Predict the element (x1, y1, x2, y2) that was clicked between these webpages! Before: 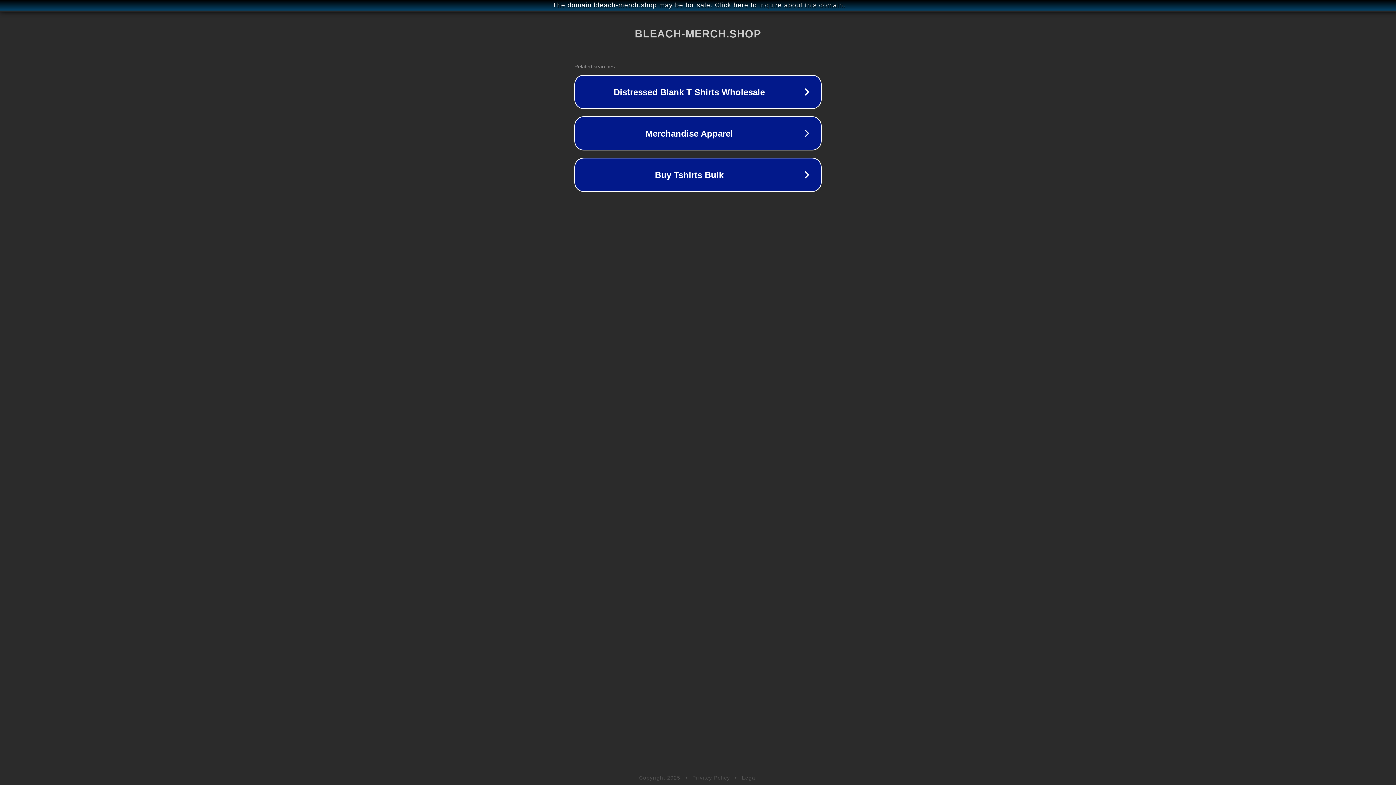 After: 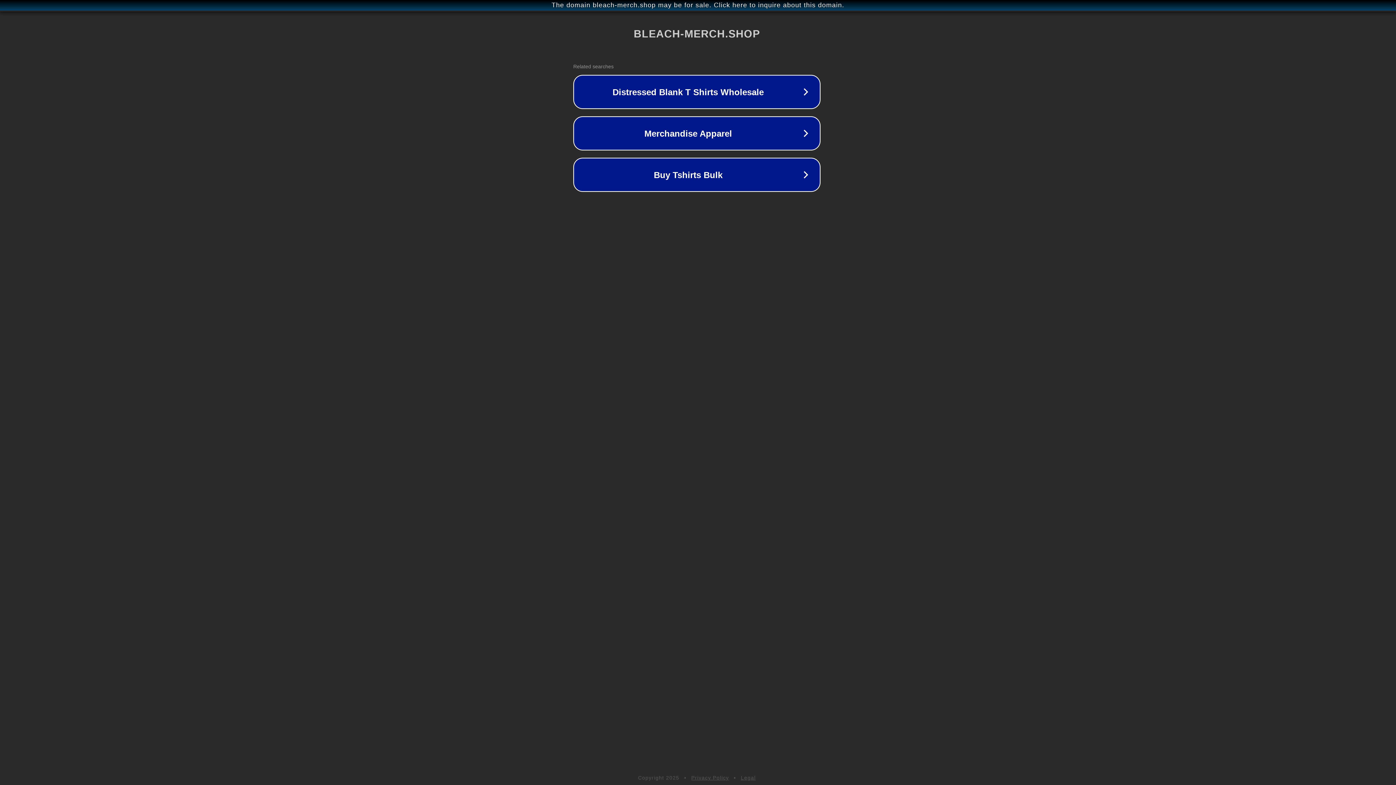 Action: bbox: (1, 1, 1397, 9) label: The domain bleach-merch.shop may be for sale. Click here to inquire about this domain.